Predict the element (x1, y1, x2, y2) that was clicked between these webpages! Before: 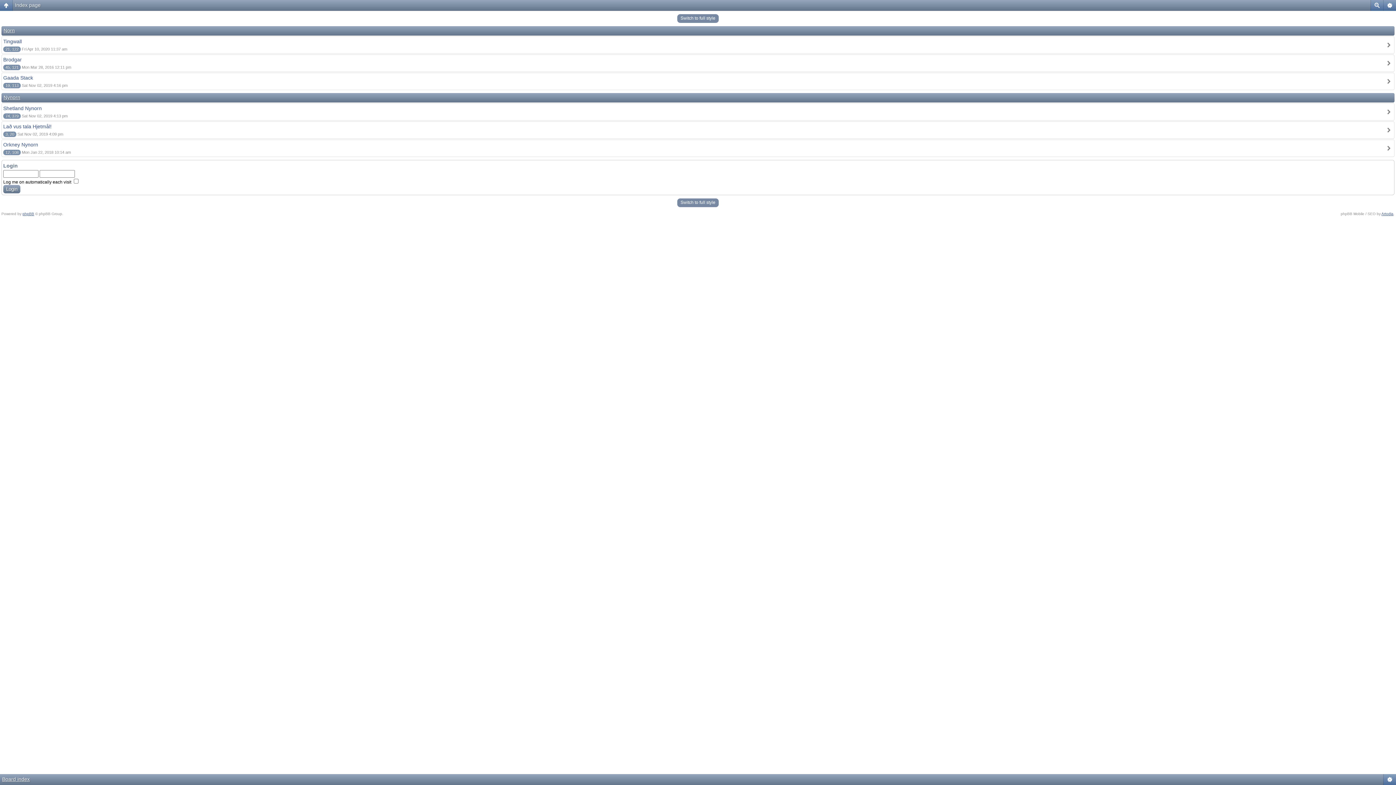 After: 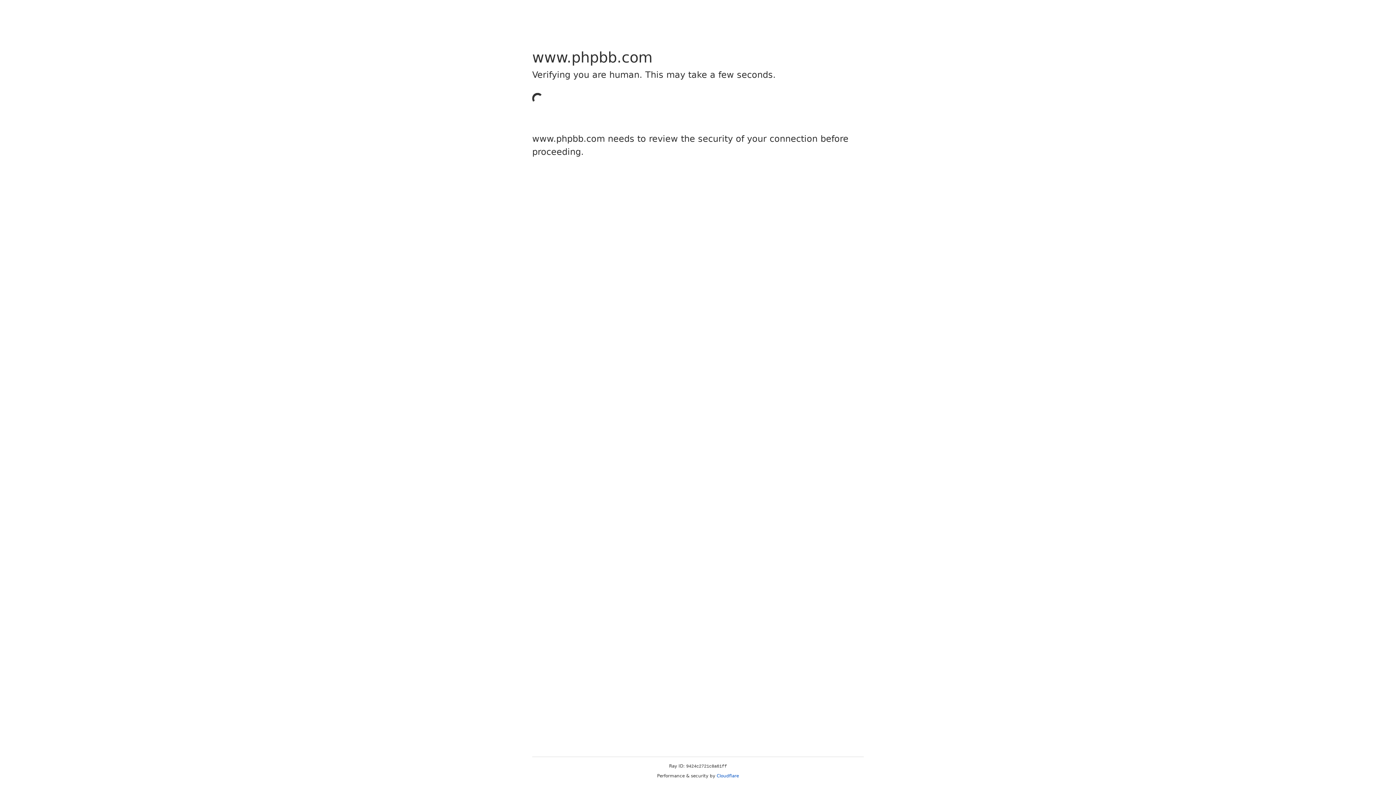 Action: label: phpBB bbox: (22, 212, 34, 216)